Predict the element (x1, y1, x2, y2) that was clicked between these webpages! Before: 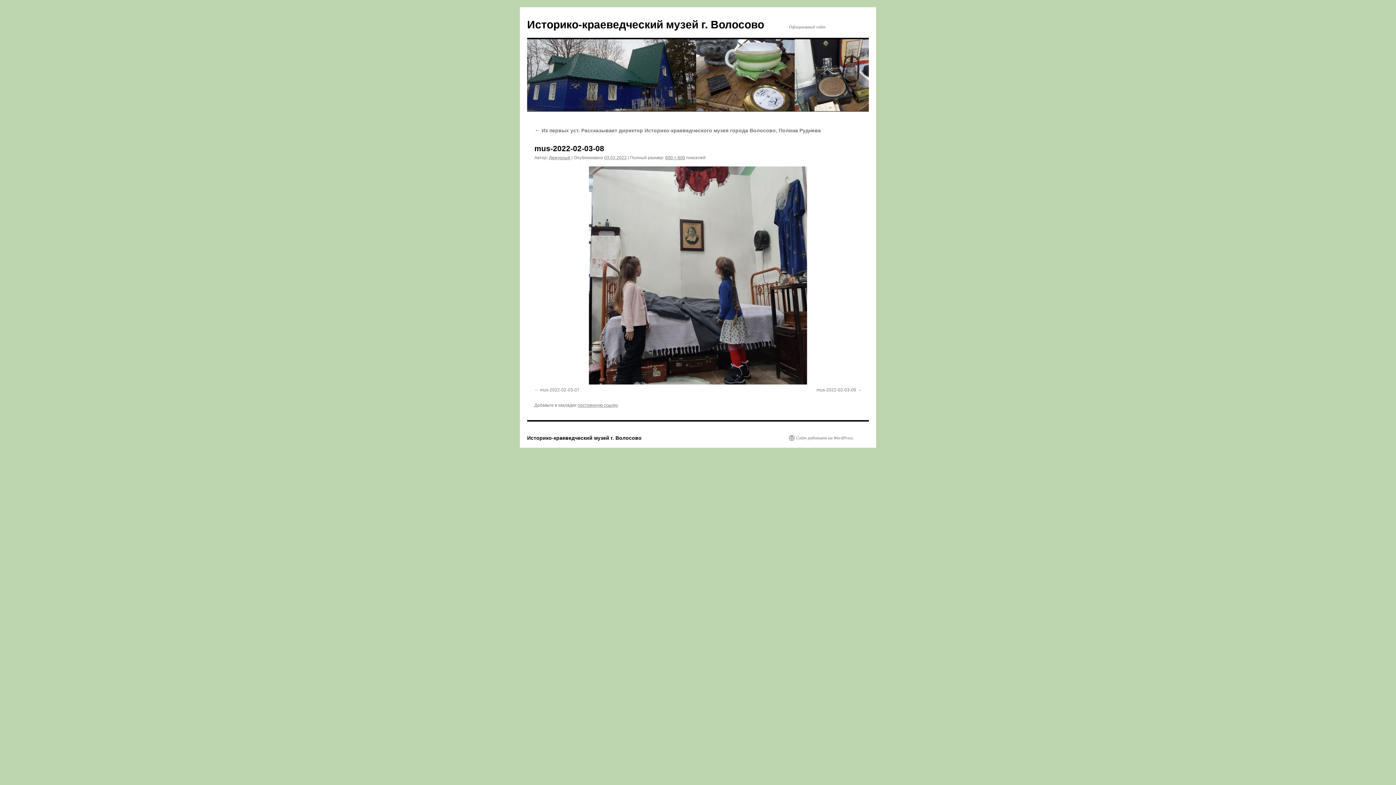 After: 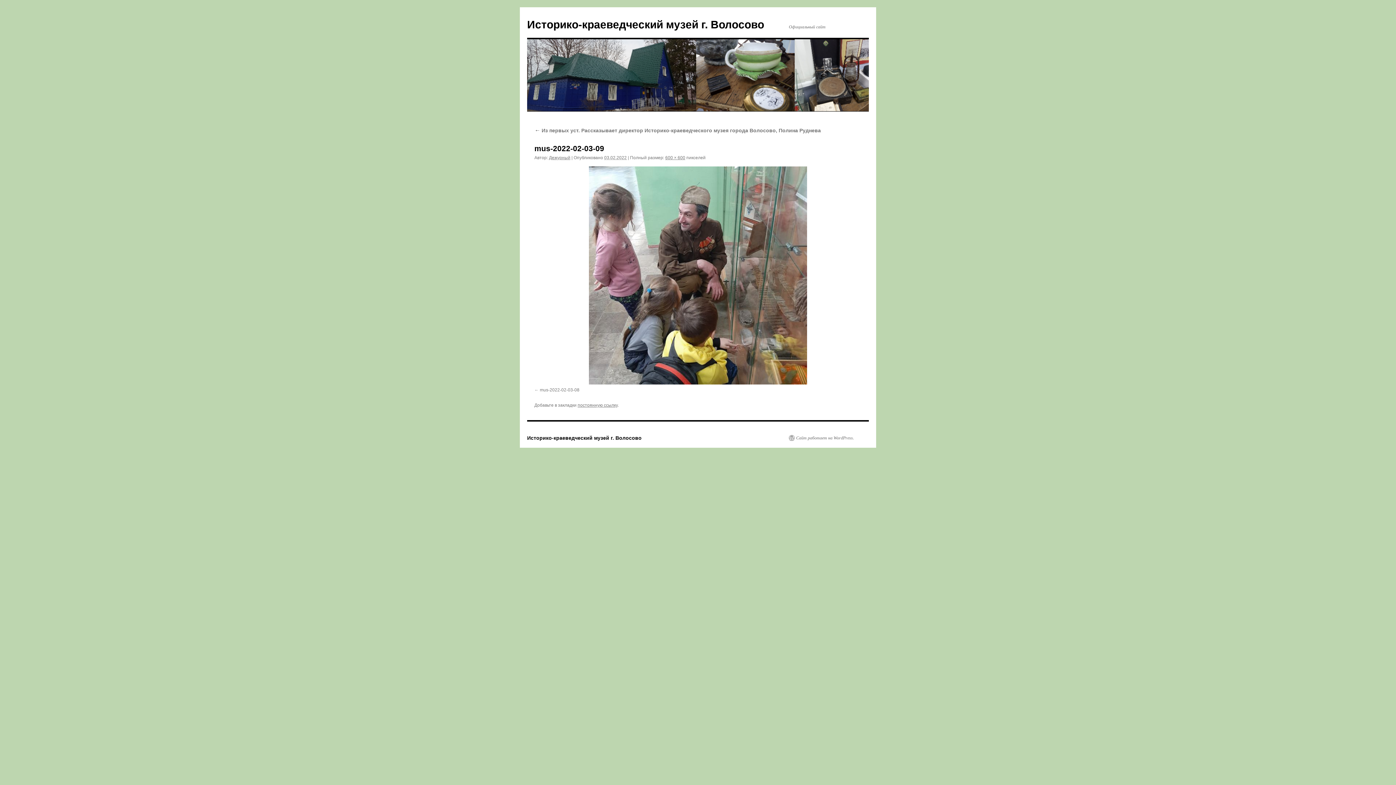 Action: bbox: (816, 387, 861, 392) label: mus-2022-02-03-09